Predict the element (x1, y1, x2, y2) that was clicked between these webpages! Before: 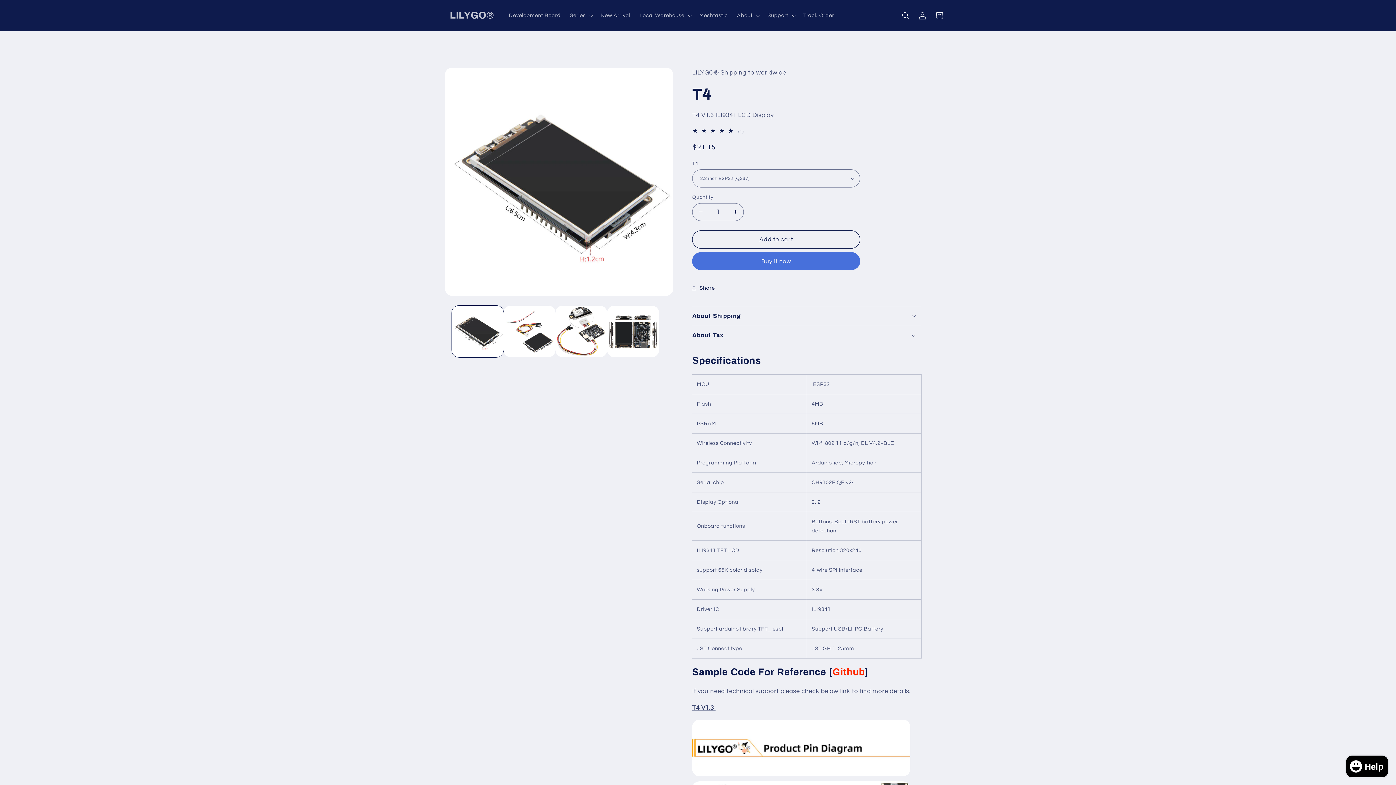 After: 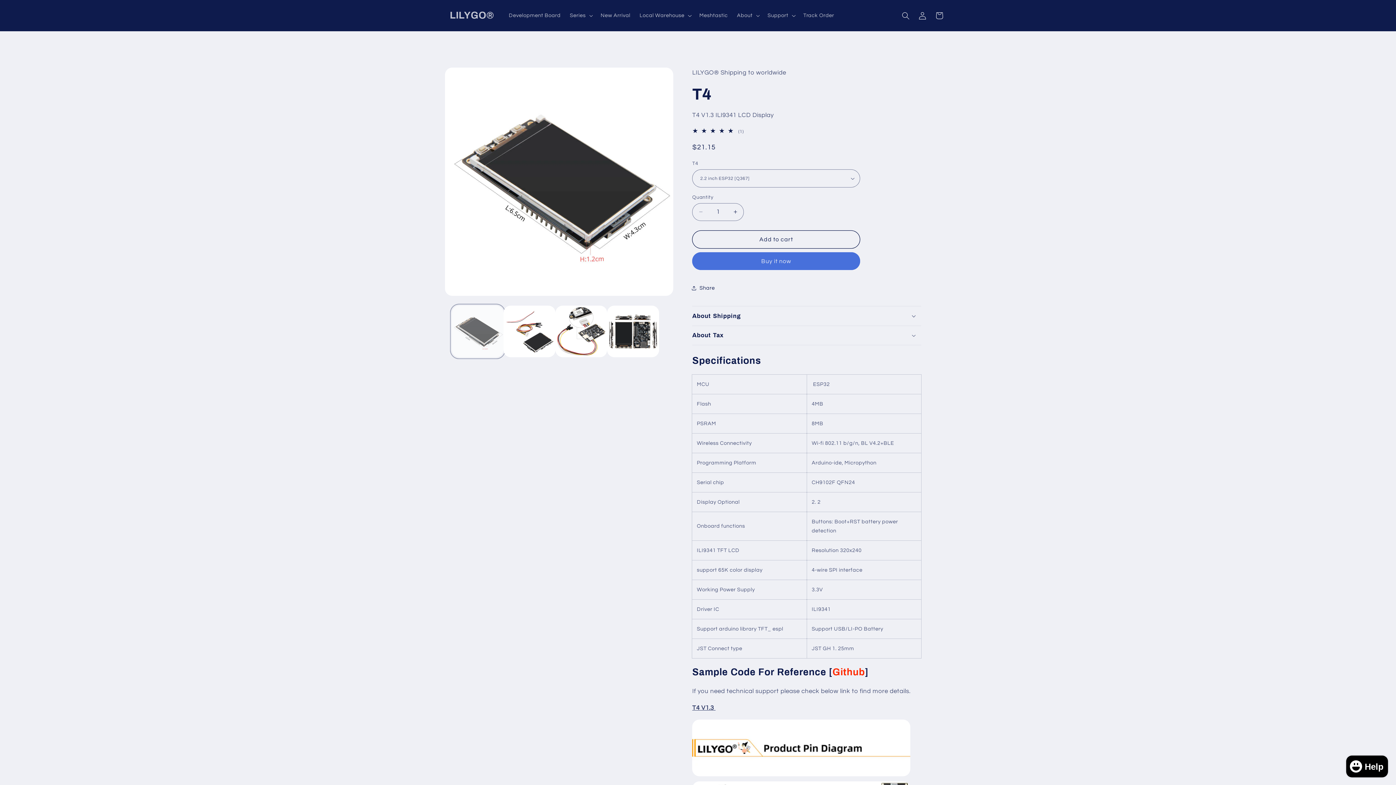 Action: bbox: (451, 305, 503, 357) label: Load image 1 in gallery view